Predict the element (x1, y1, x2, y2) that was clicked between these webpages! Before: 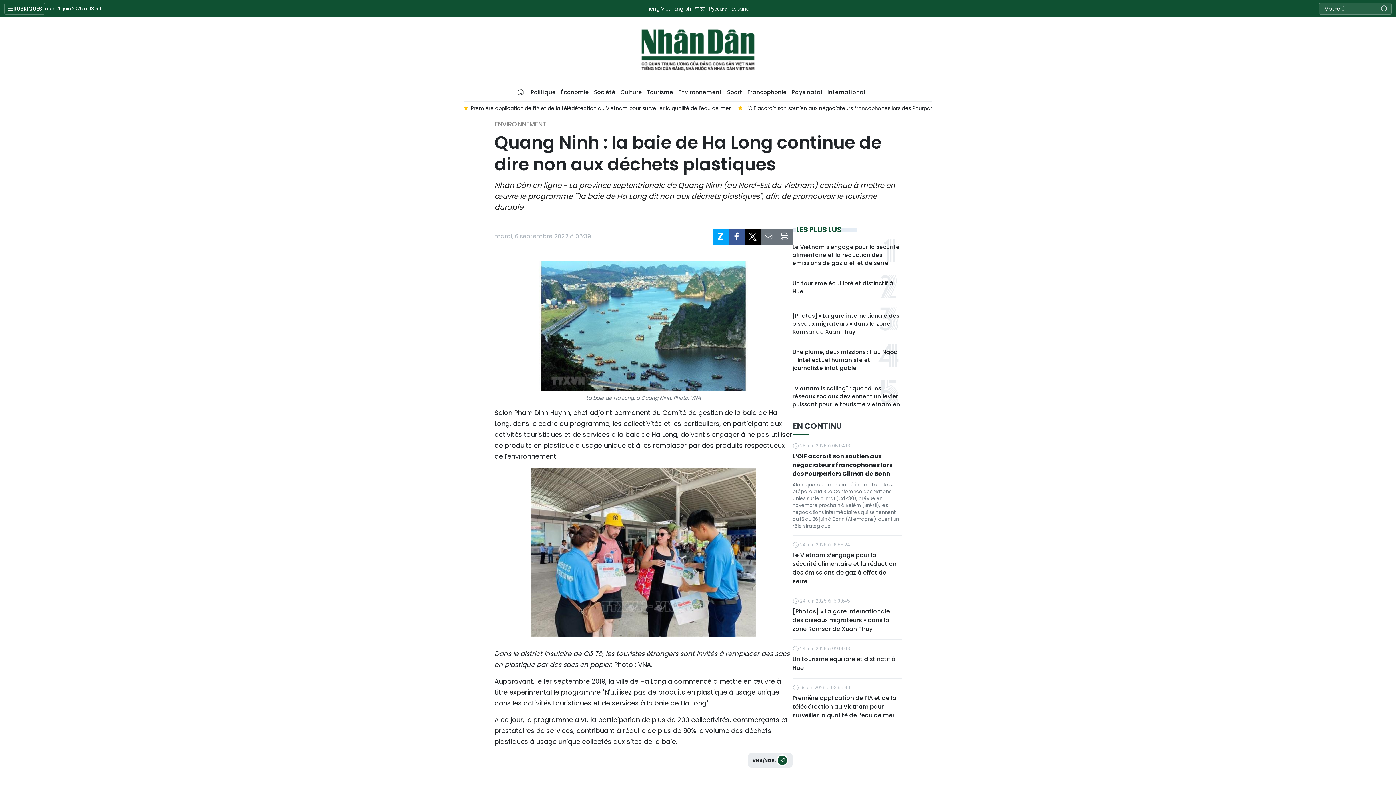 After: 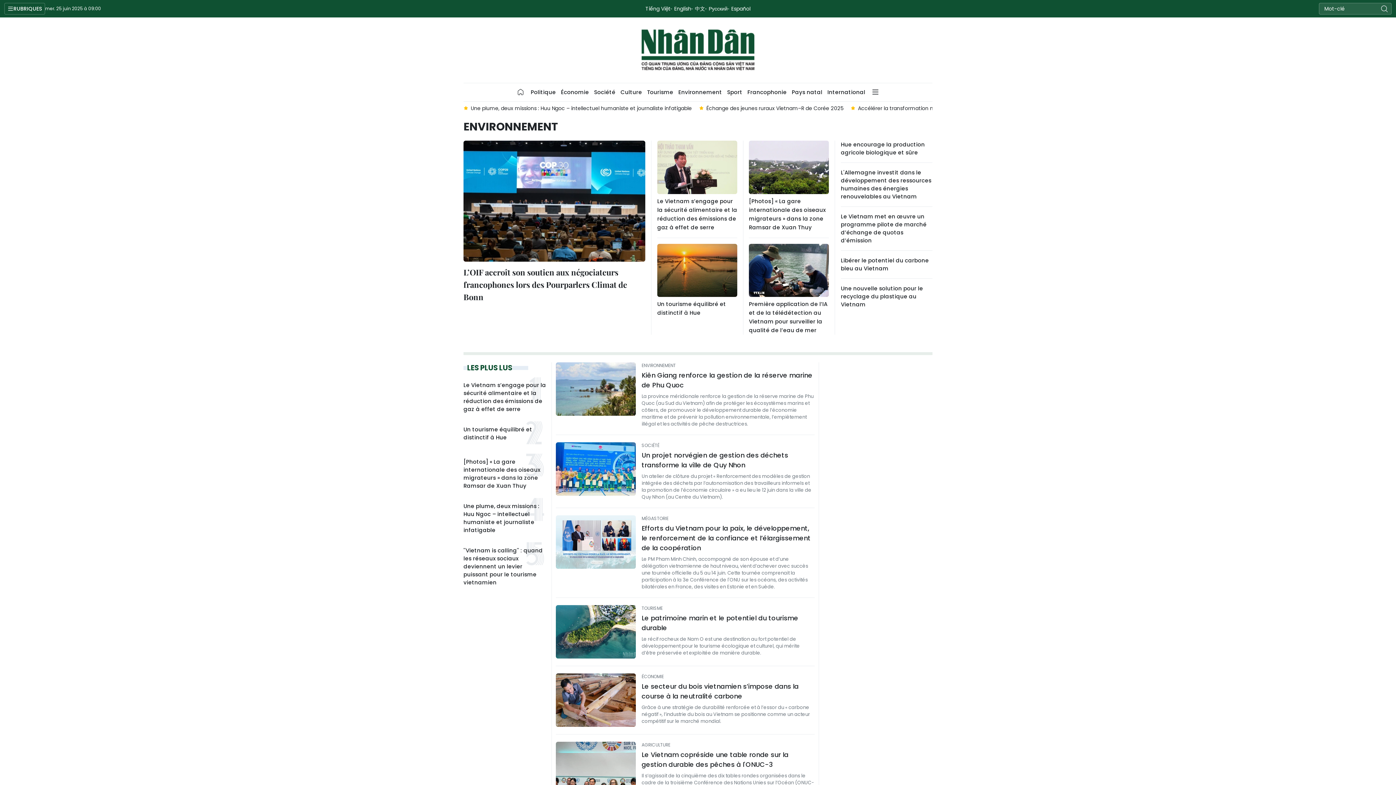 Action: bbox: (494, 119, 546, 129) label: ENVIRONNEMENT